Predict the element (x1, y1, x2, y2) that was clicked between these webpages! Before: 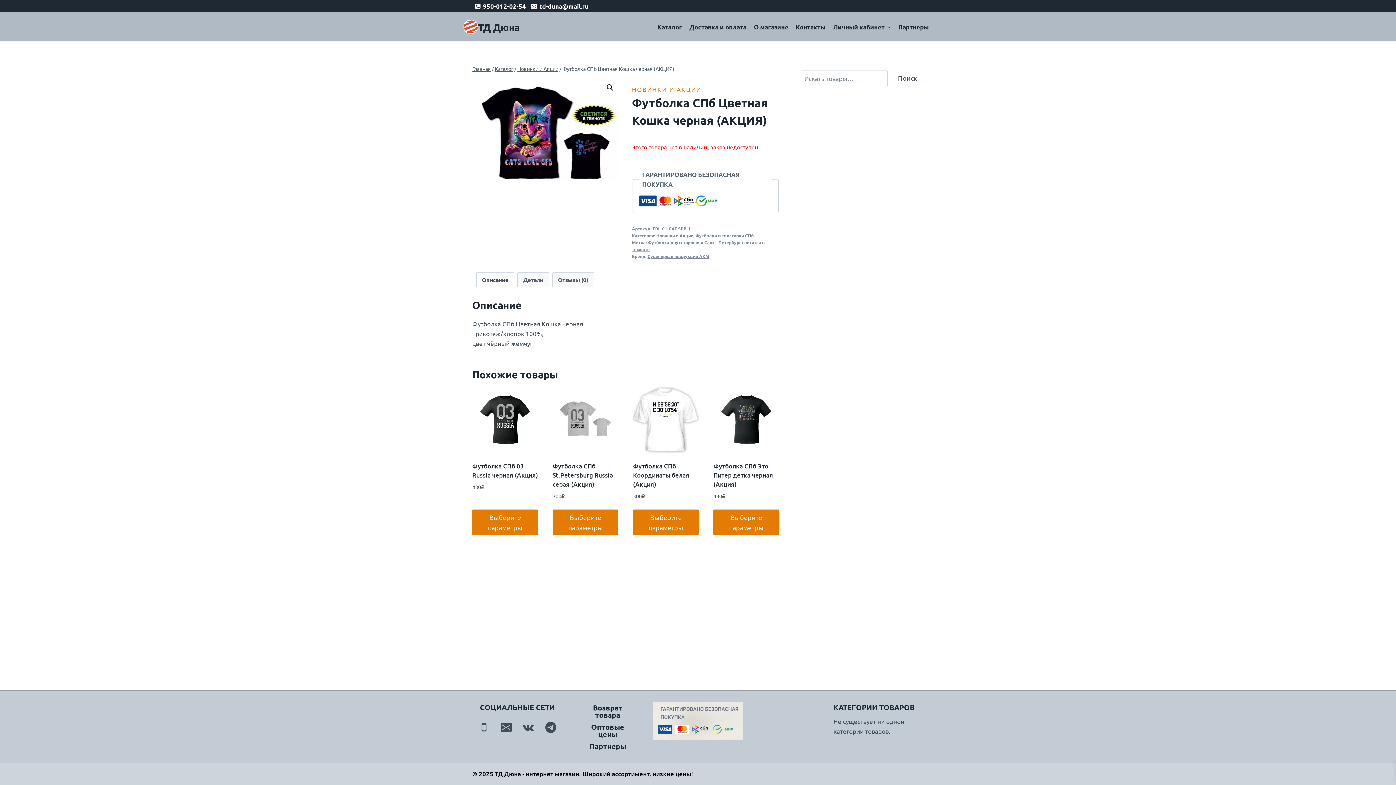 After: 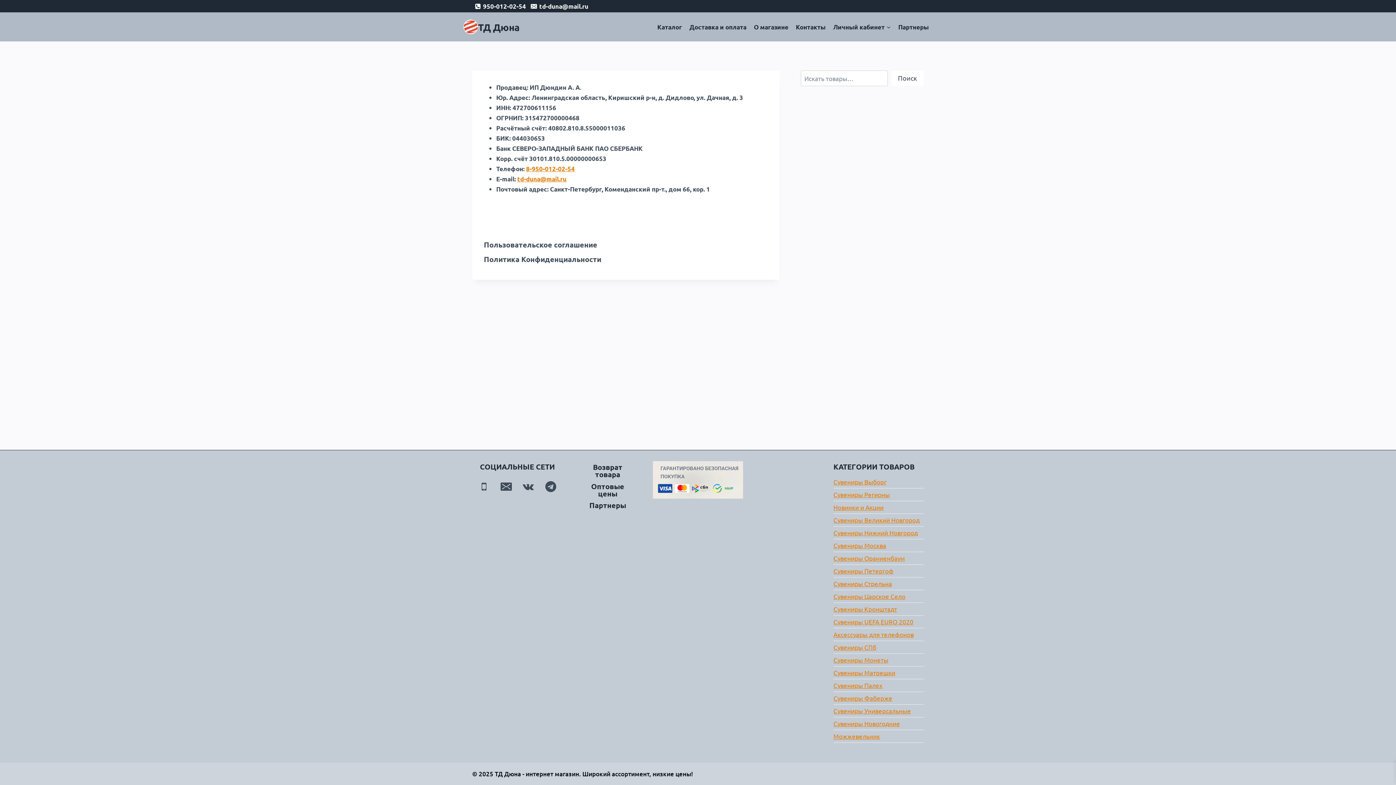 Action: label: Контакты bbox: (792, 18, 829, 35)